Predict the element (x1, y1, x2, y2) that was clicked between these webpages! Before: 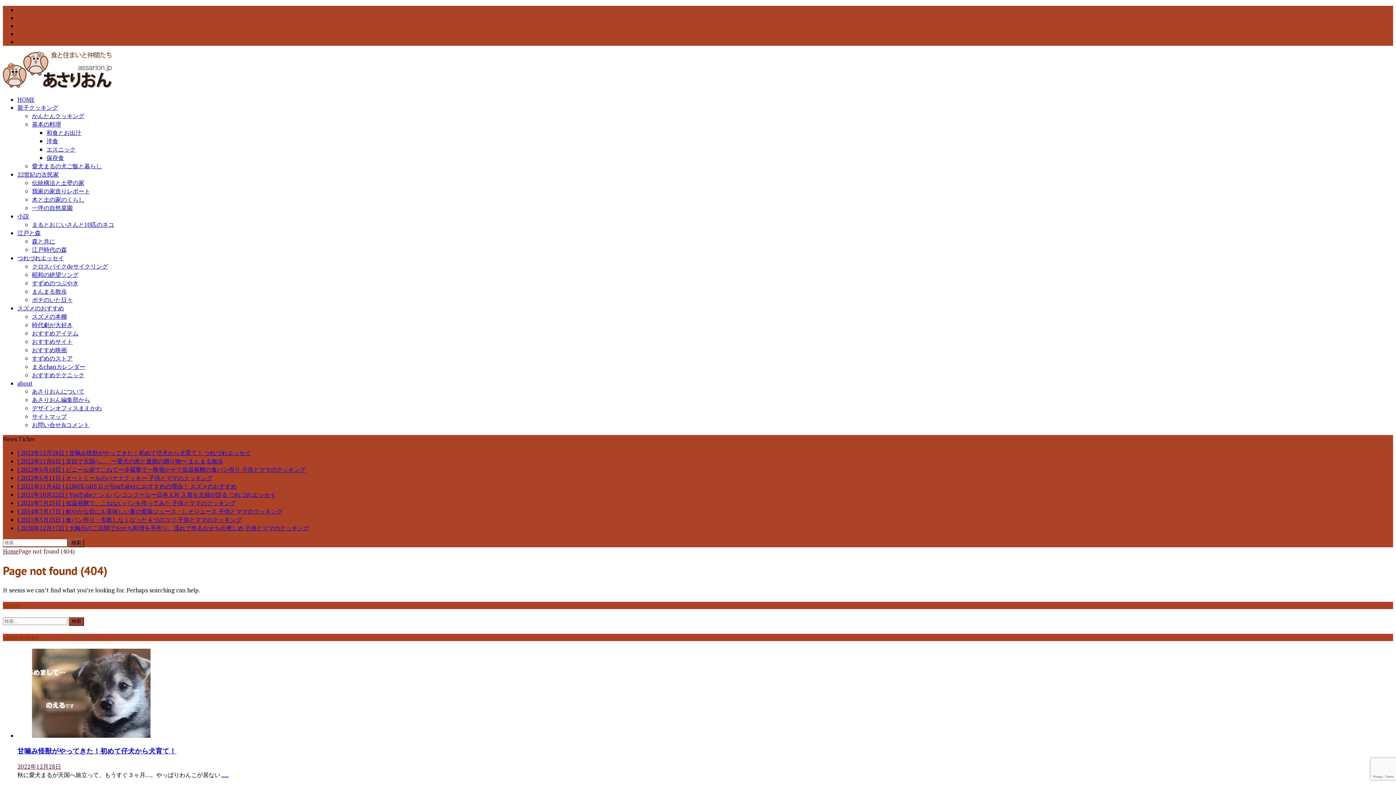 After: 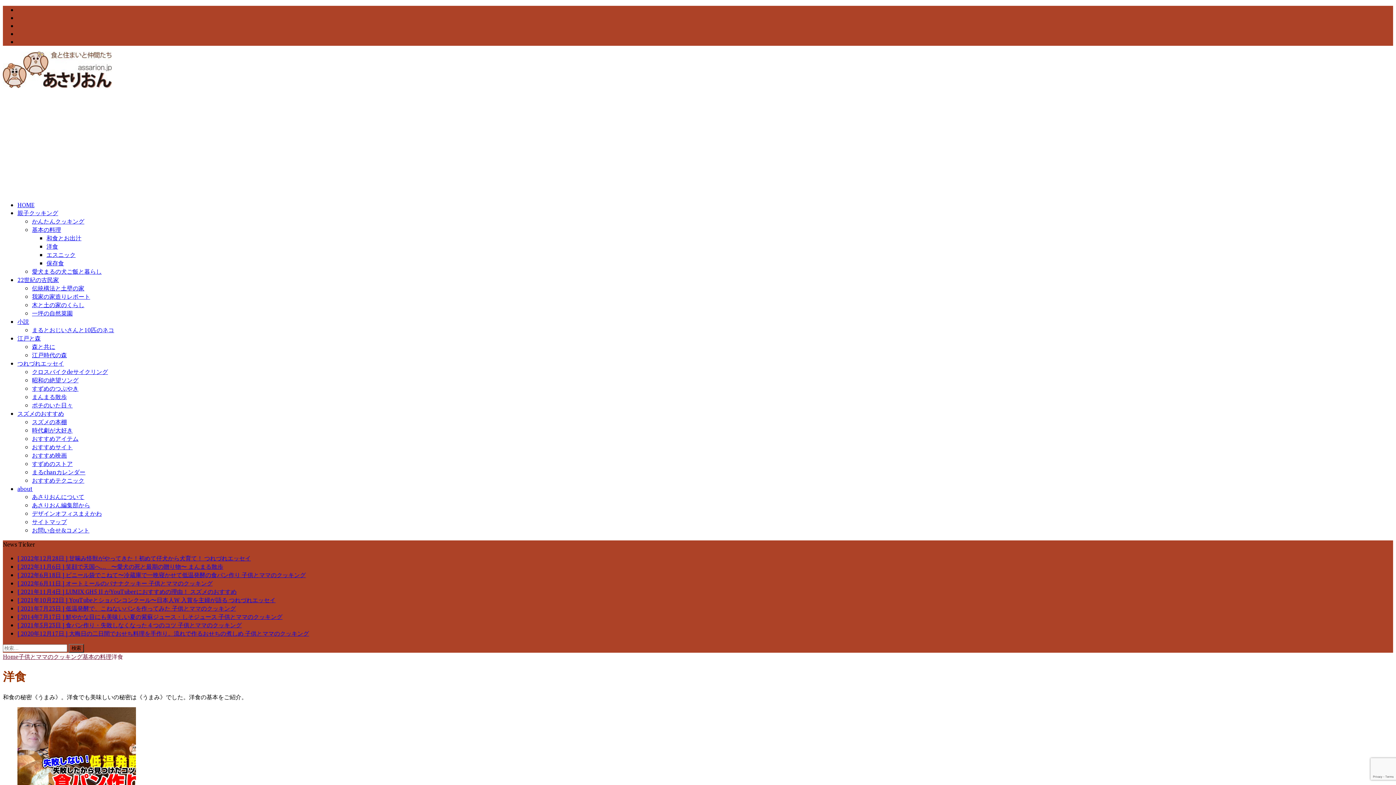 Action: bbox: (46, 137, 58, 145) label: 洋食